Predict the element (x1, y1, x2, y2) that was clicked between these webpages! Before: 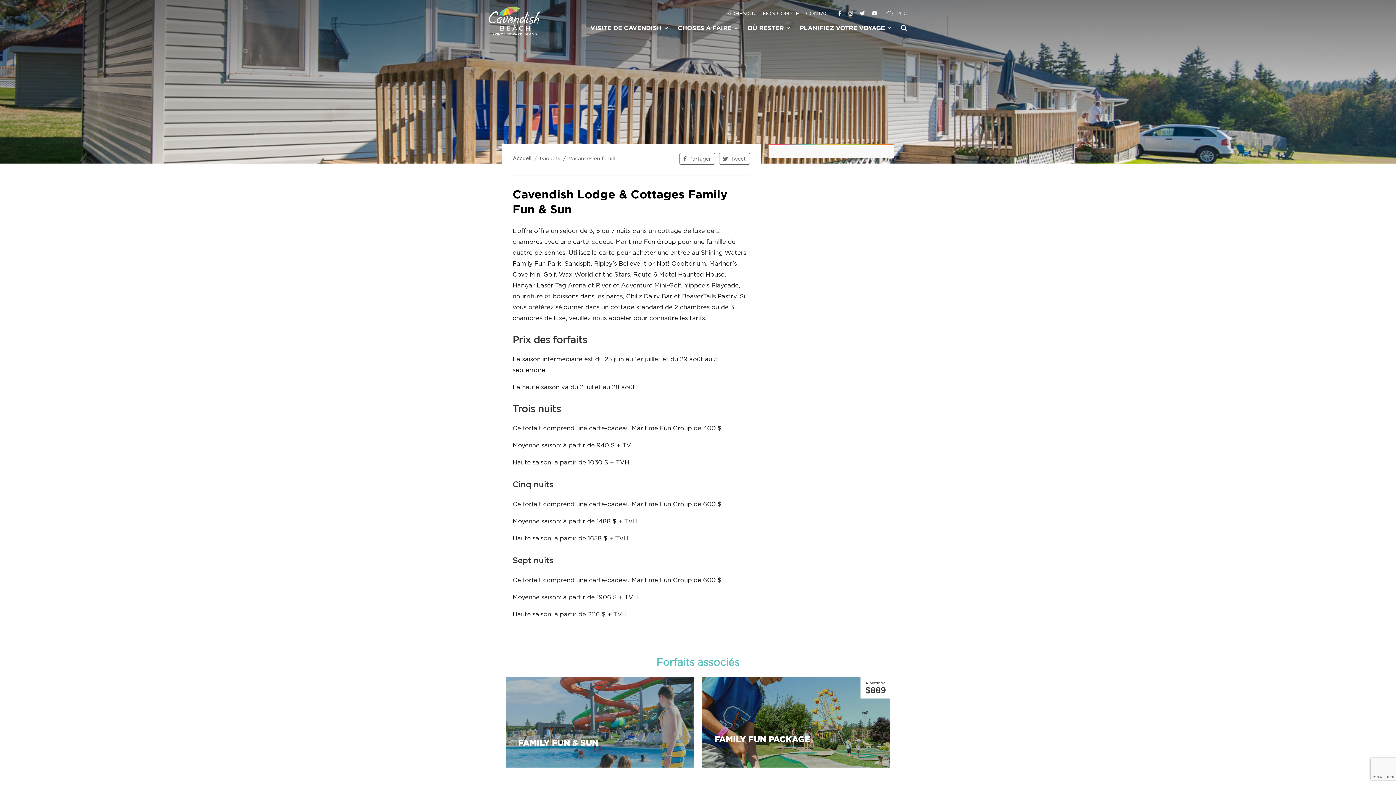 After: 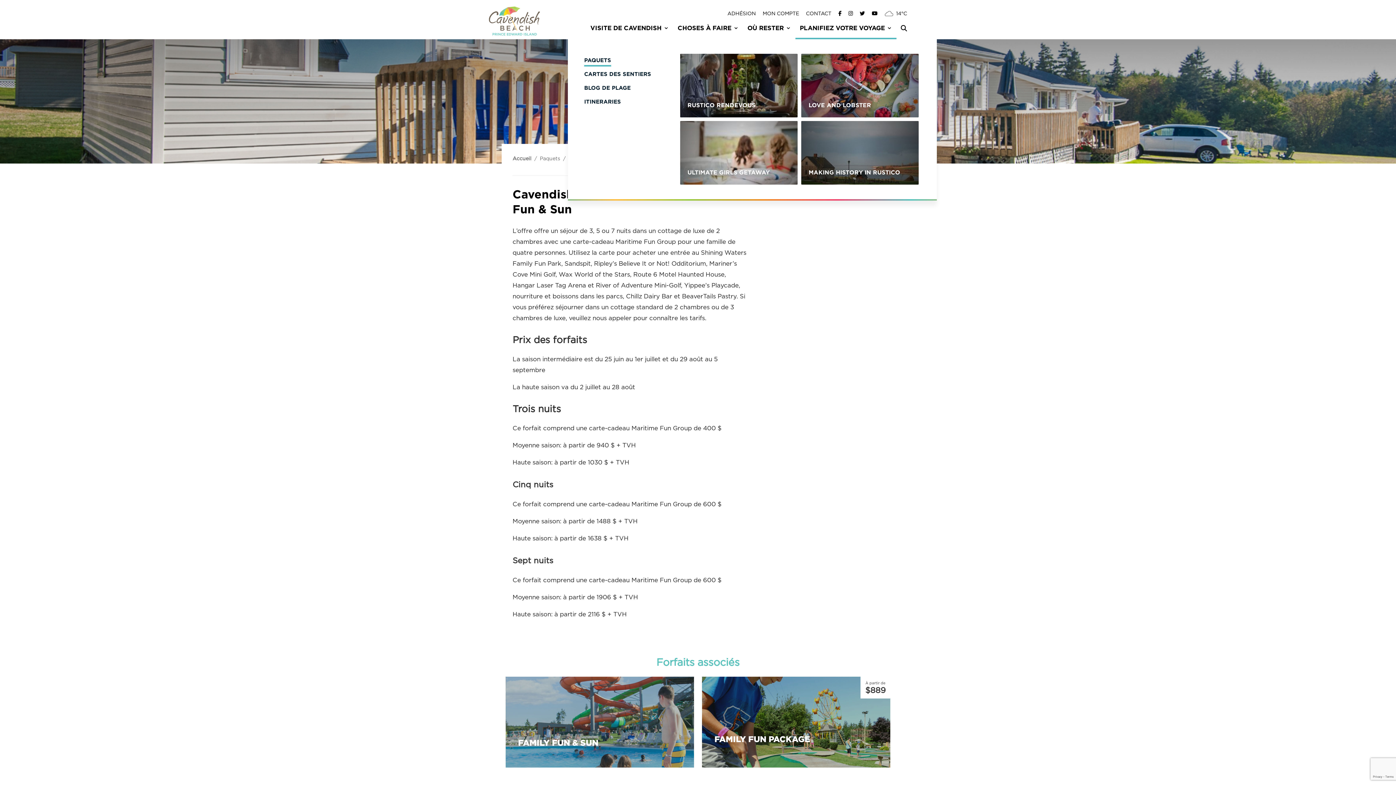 Action: label: PLANIFIEZ VOTRE VOYAGE bbox: (800, 25, 892, 37)